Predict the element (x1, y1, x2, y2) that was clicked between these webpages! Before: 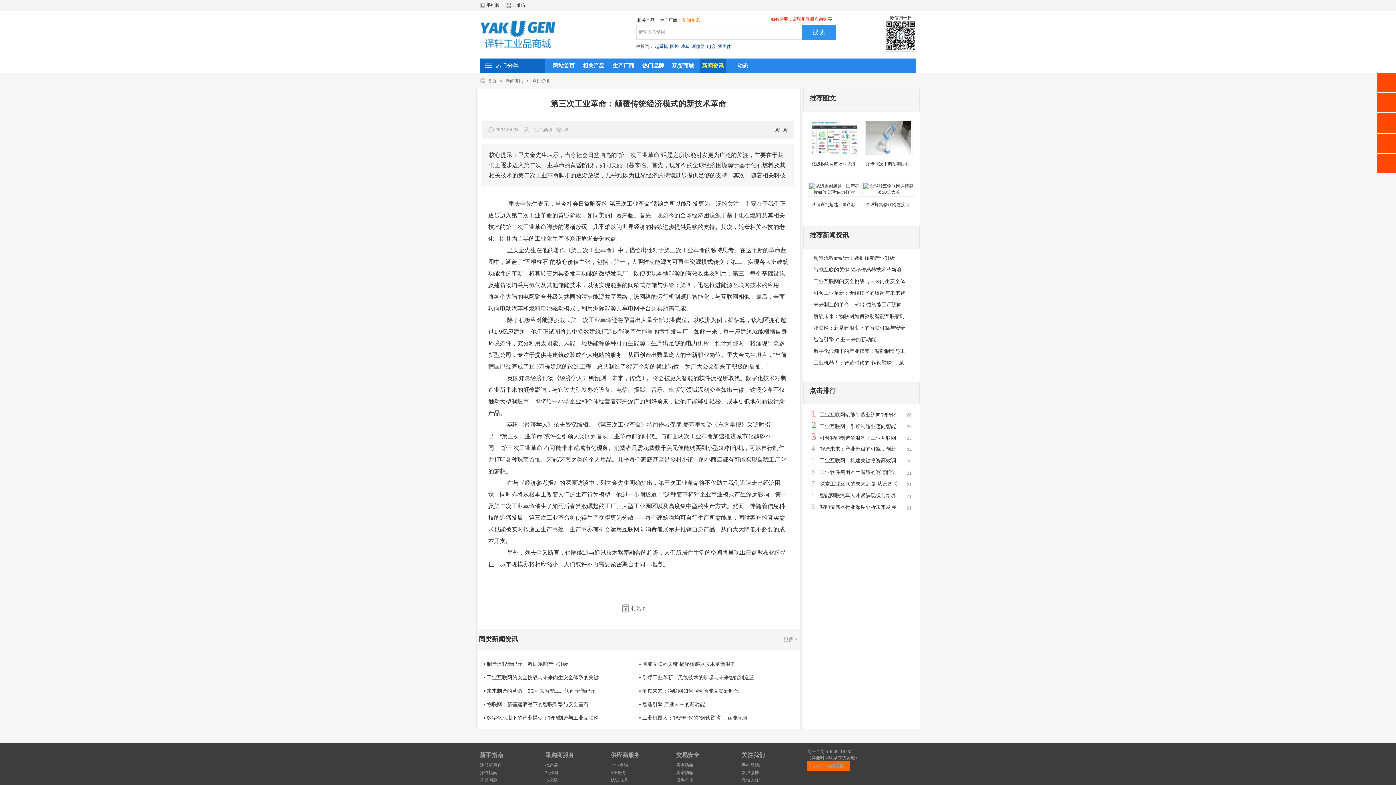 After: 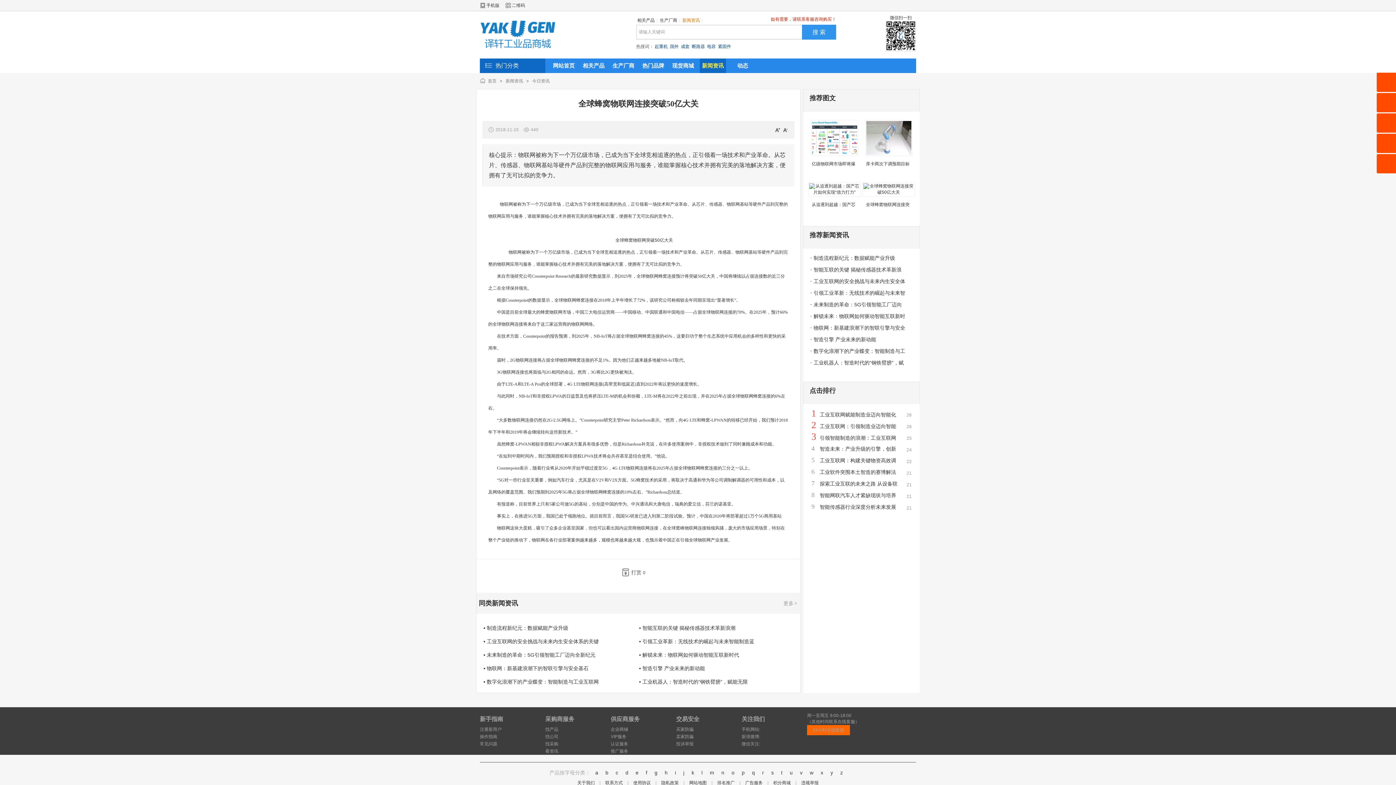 Action: bbox: (862, 186, 915, 191)